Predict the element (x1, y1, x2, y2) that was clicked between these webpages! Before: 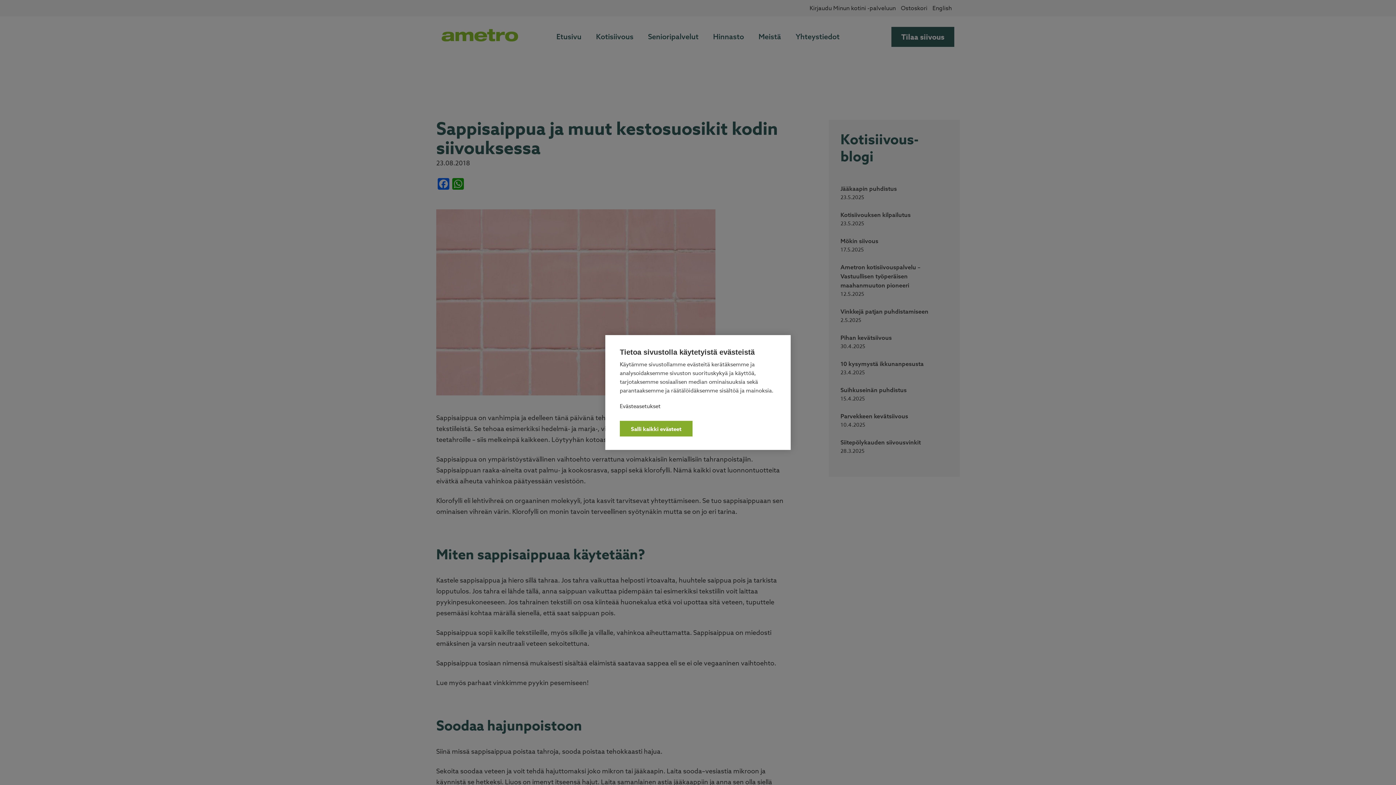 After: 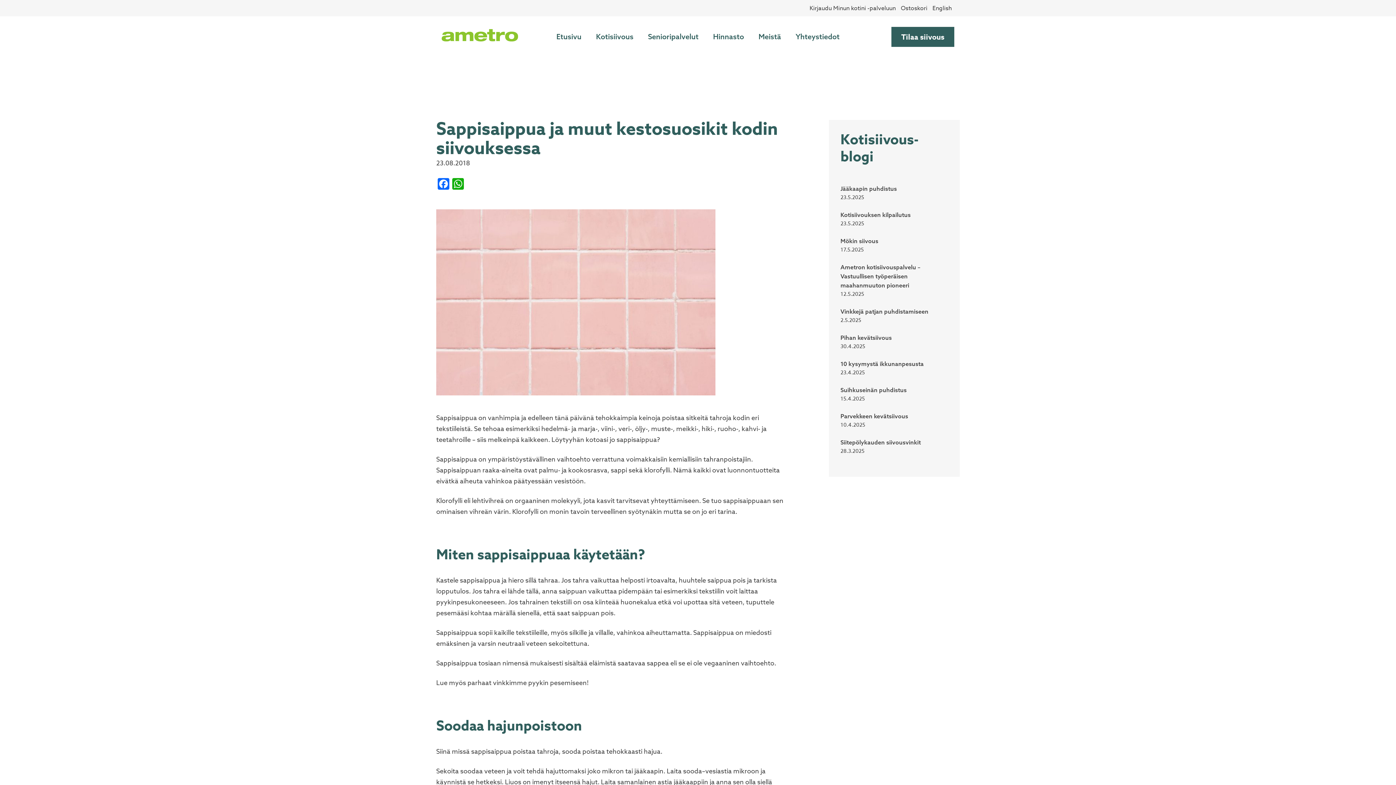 Action: bbox: (620, 421, 692, 436) label: Salli kaikki evästeet